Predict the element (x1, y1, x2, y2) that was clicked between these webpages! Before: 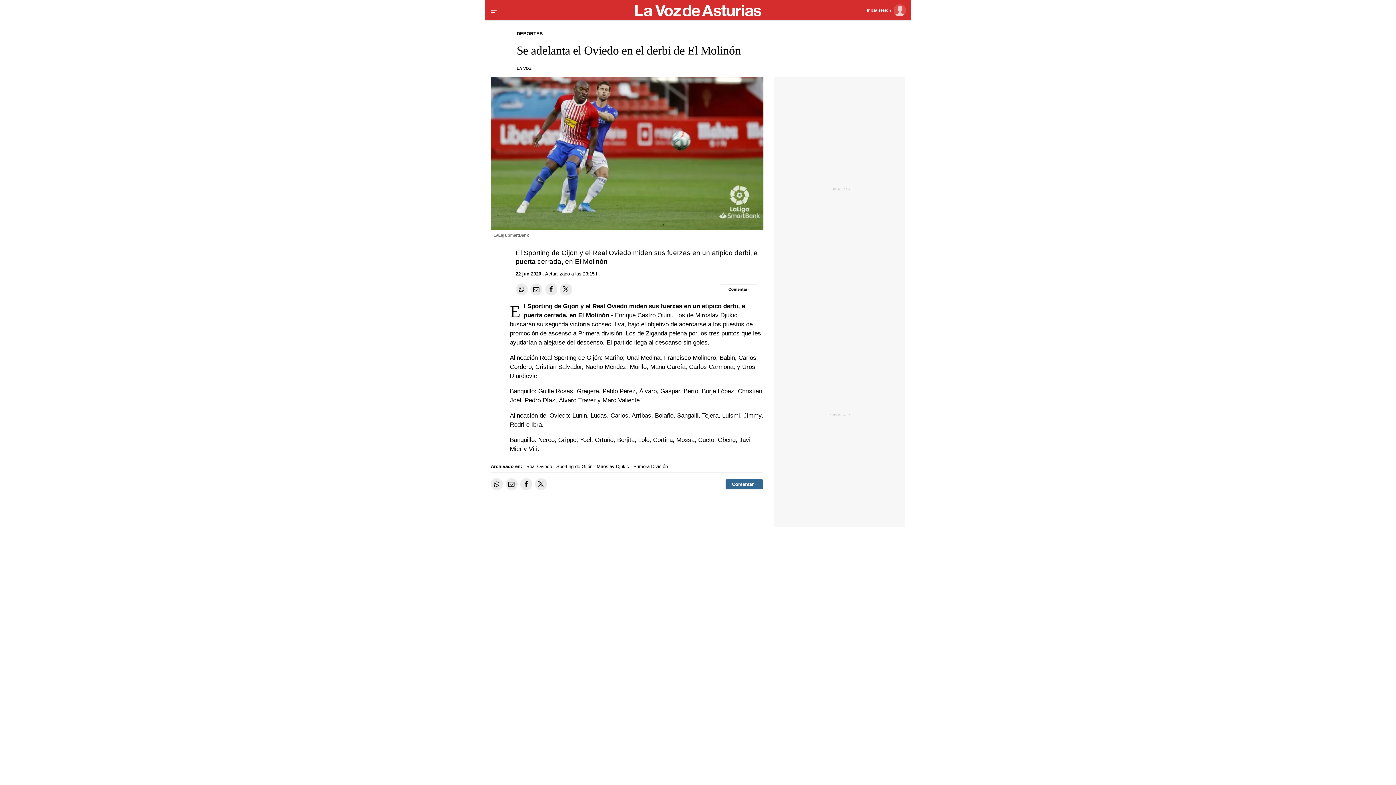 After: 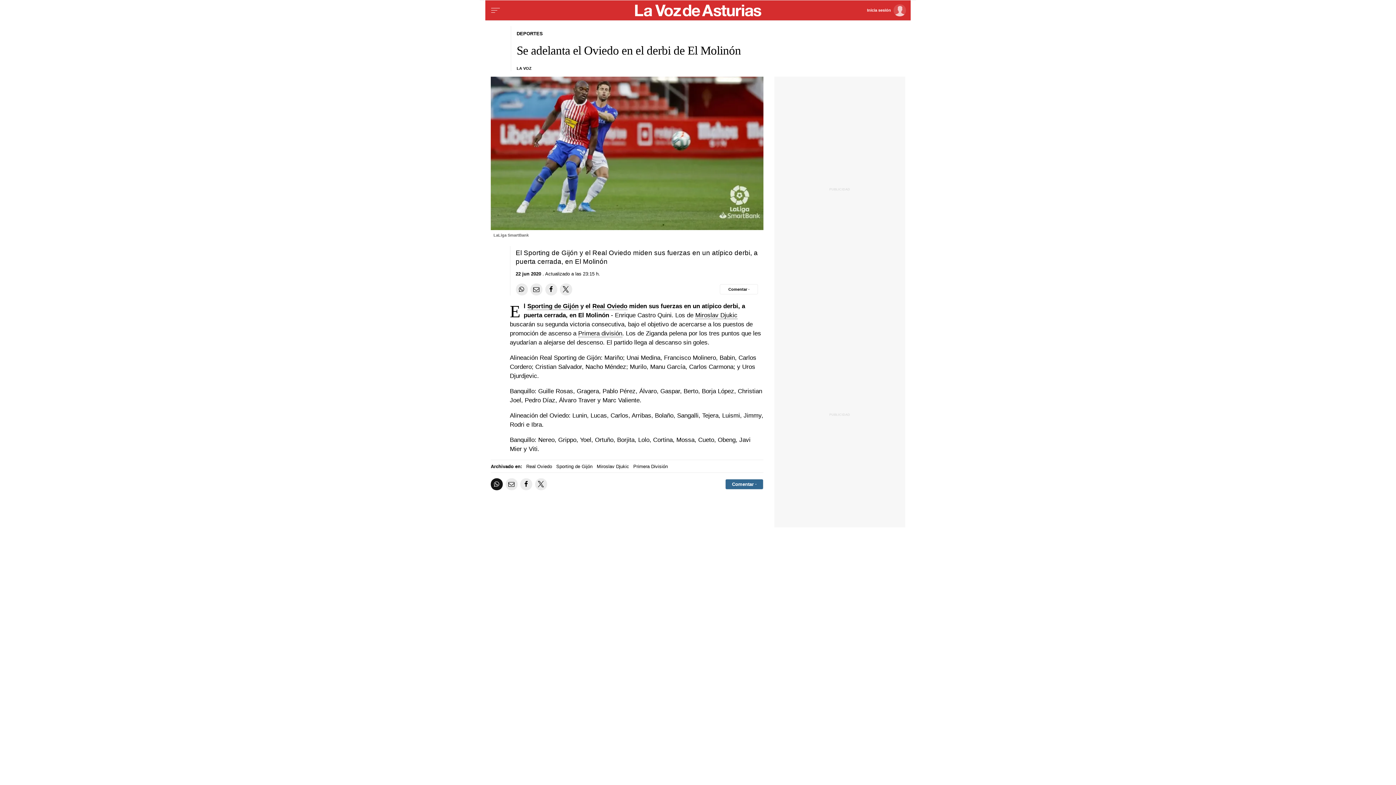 Action: bbox: (490, 478, 502, 490) label: Compartir en Whatsapp